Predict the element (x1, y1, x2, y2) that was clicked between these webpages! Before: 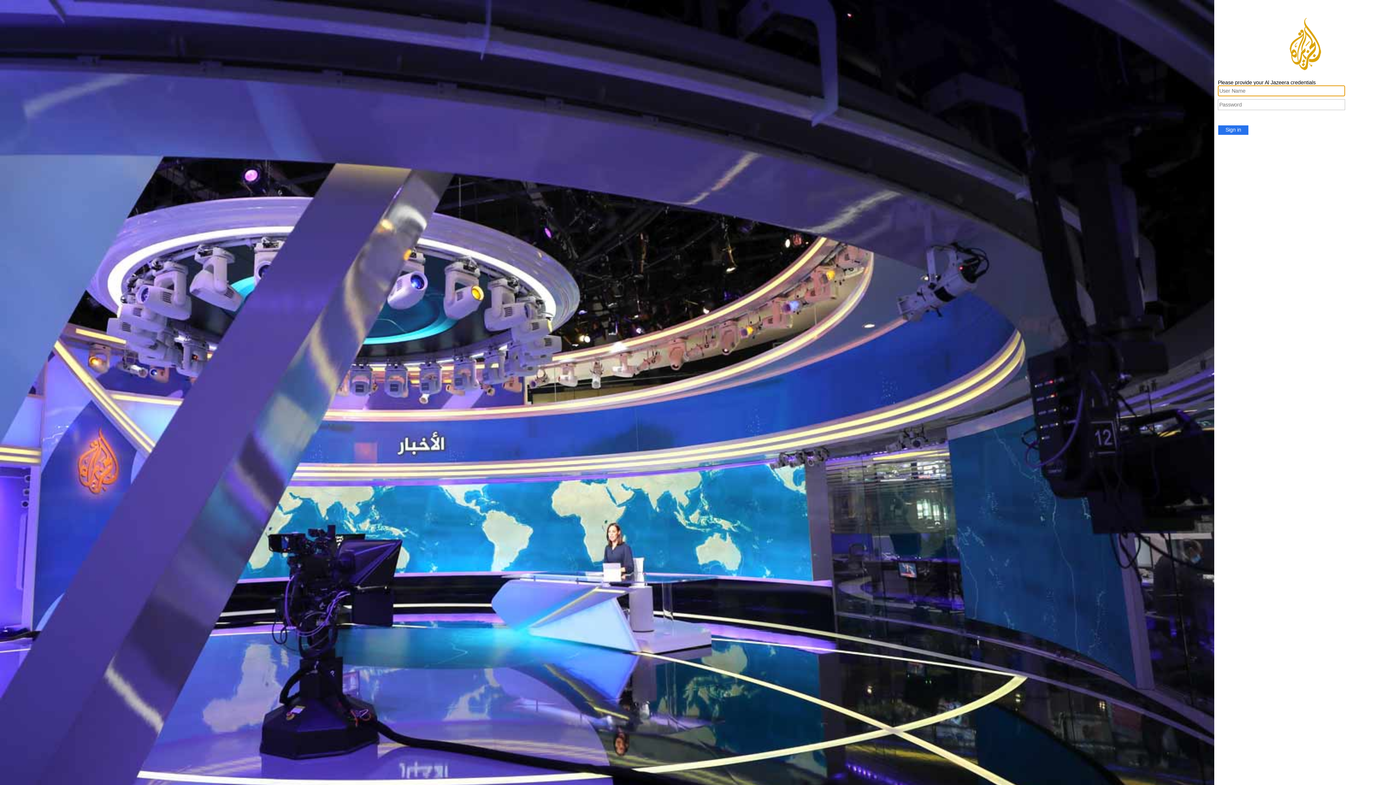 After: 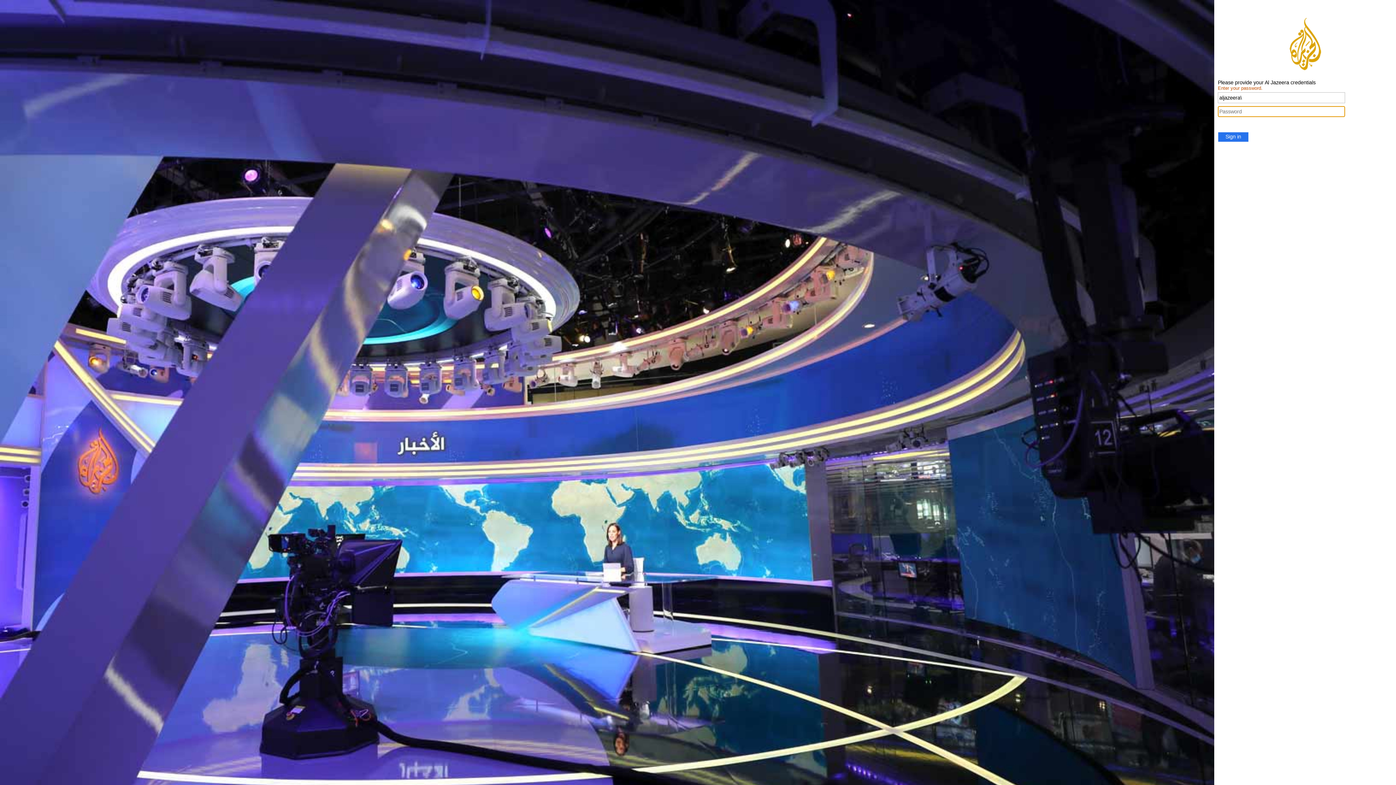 Action: label: Sign in bbox: (1218, 125, 1249, 135)